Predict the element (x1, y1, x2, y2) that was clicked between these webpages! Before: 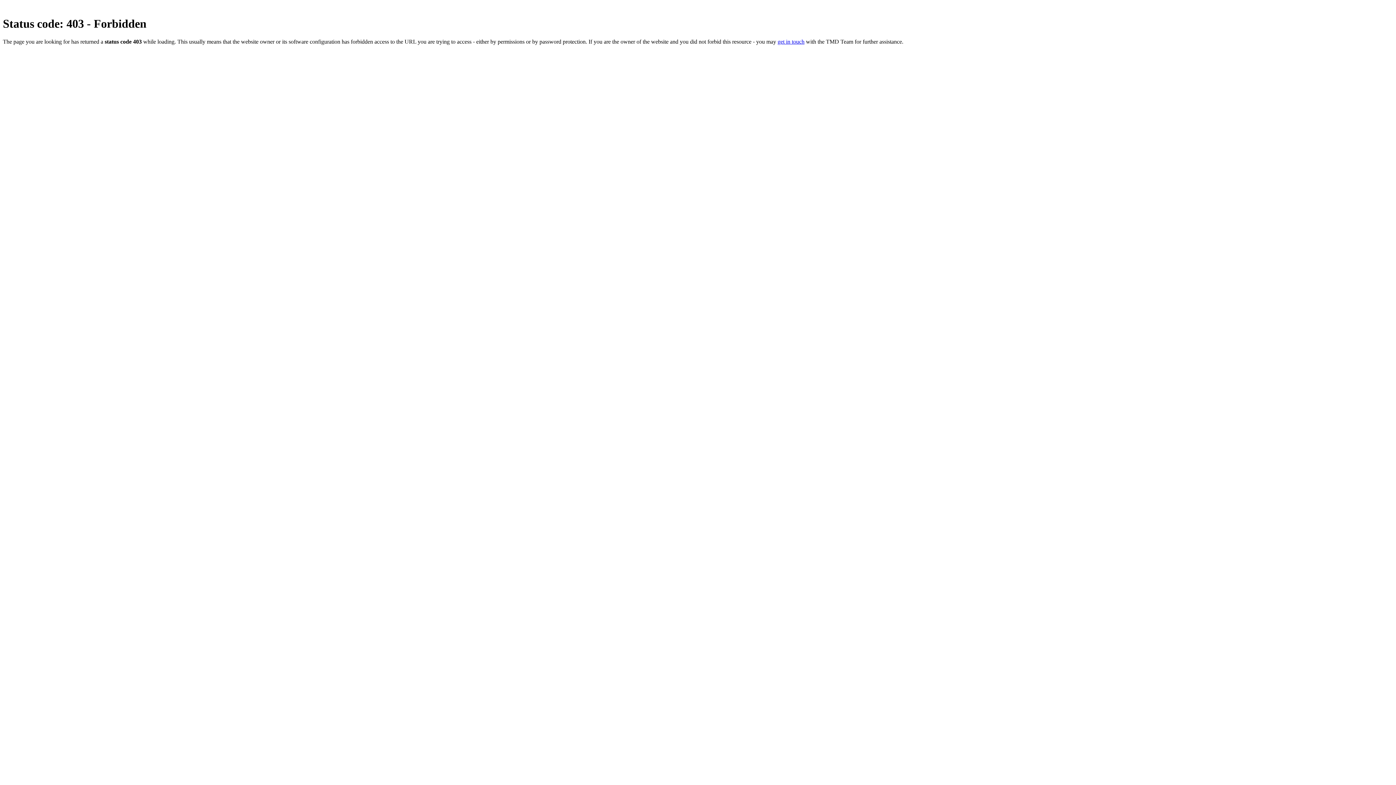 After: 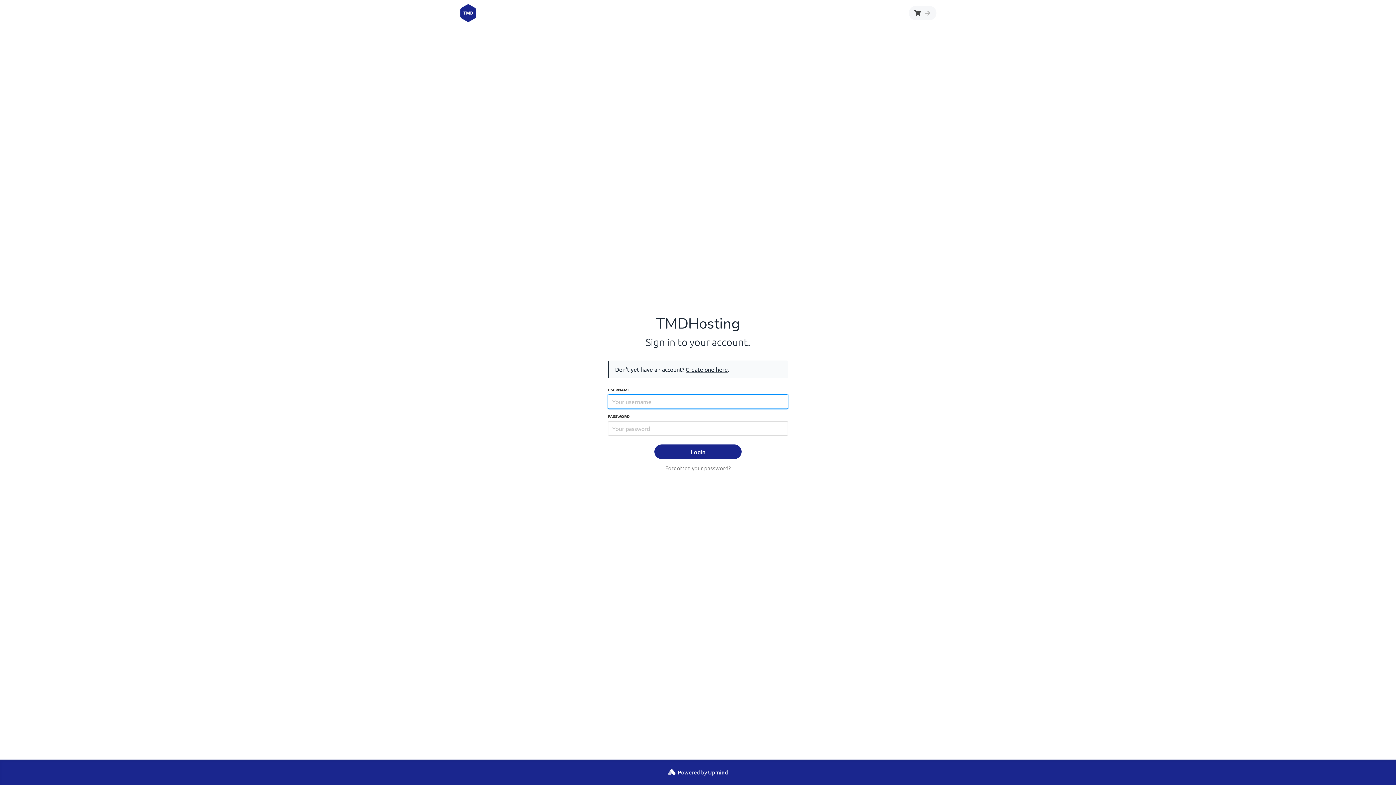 Action: bbox: (777, 38, 804, 44) label: get in touch